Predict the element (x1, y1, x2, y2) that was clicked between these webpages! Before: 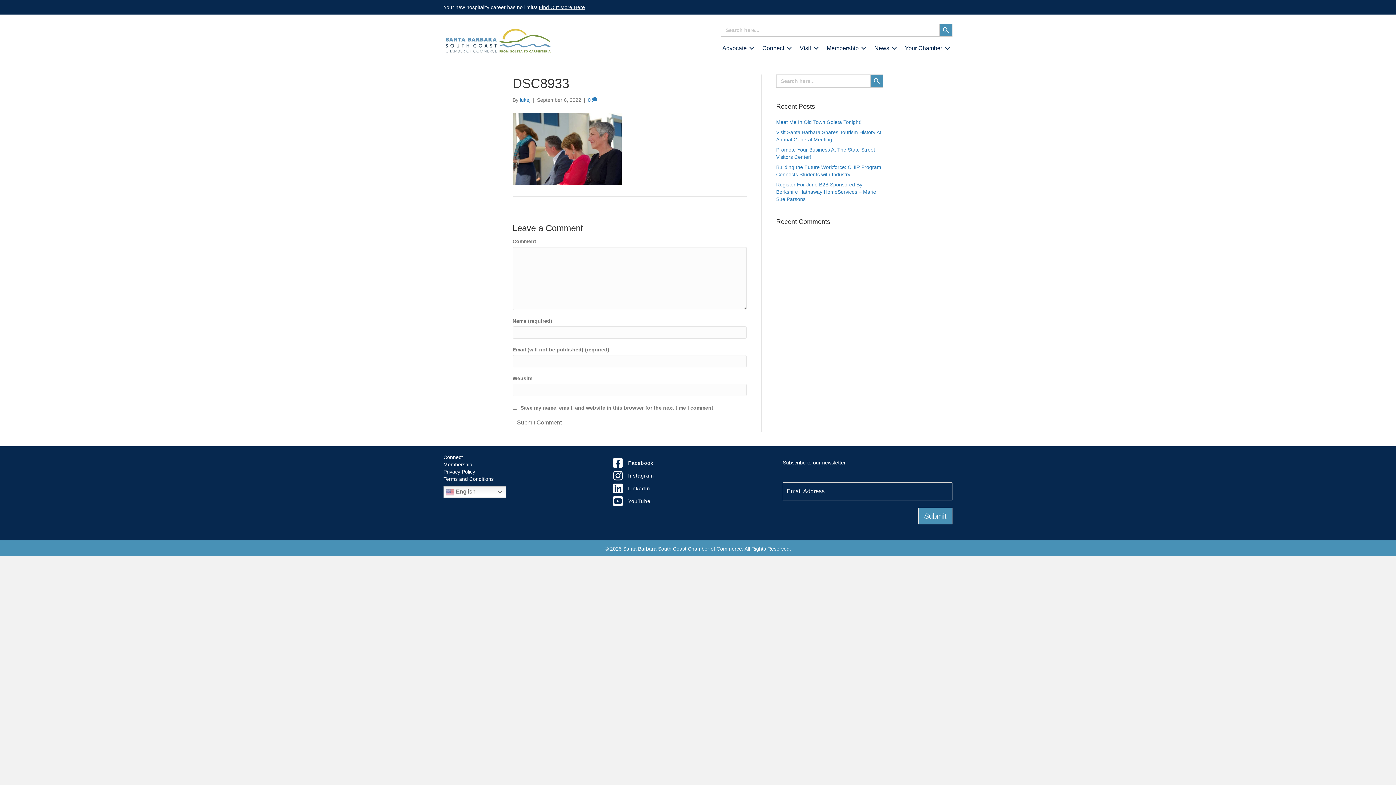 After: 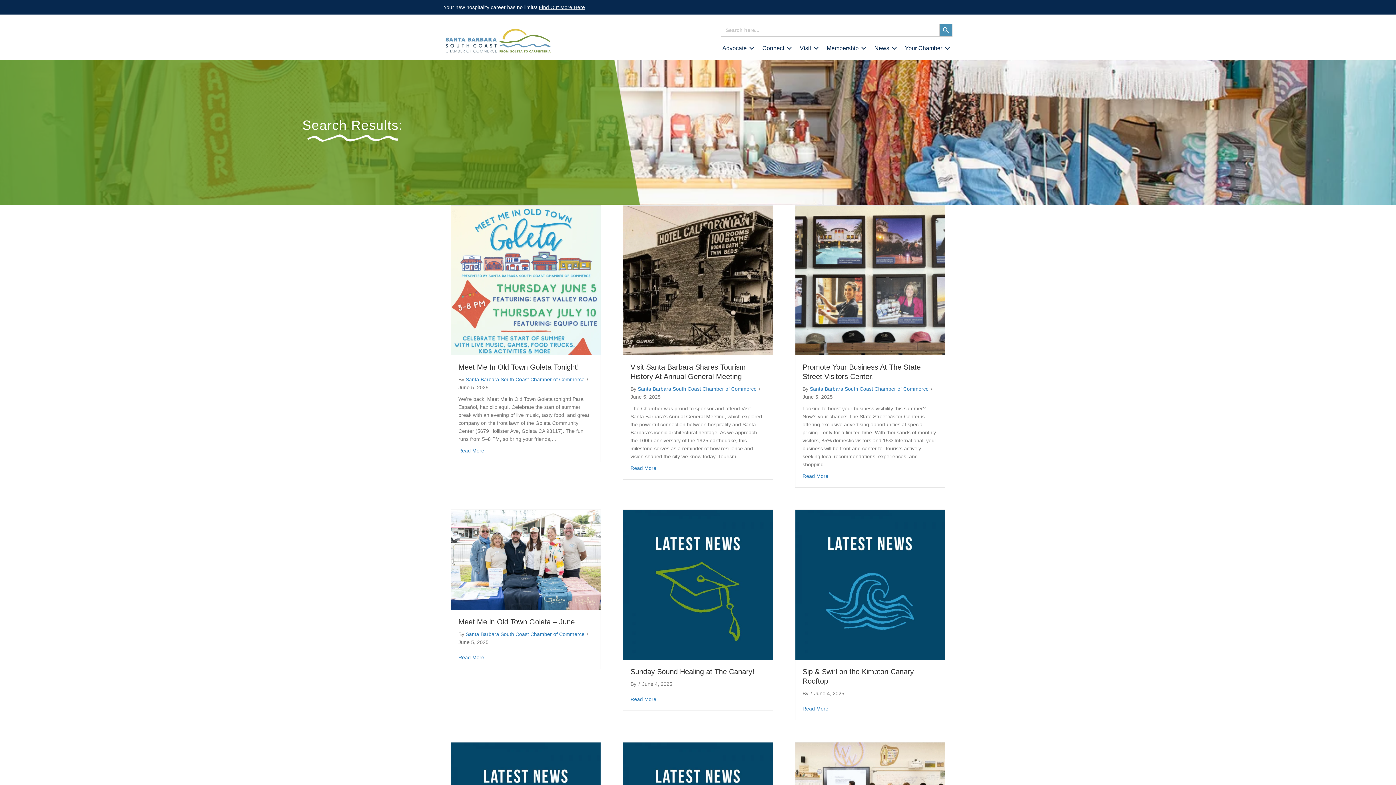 Action: bbox: (870, 74, 883, 87) label: Search Button